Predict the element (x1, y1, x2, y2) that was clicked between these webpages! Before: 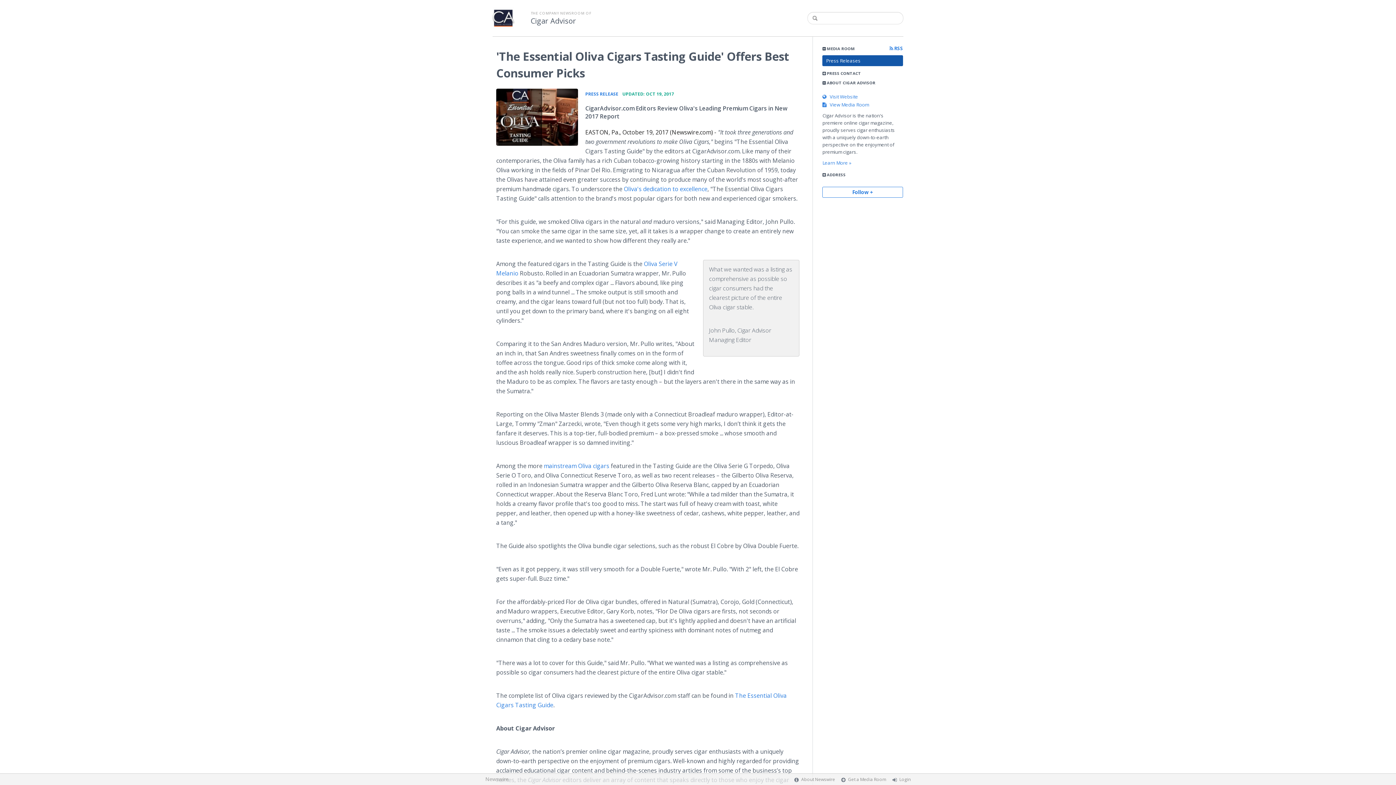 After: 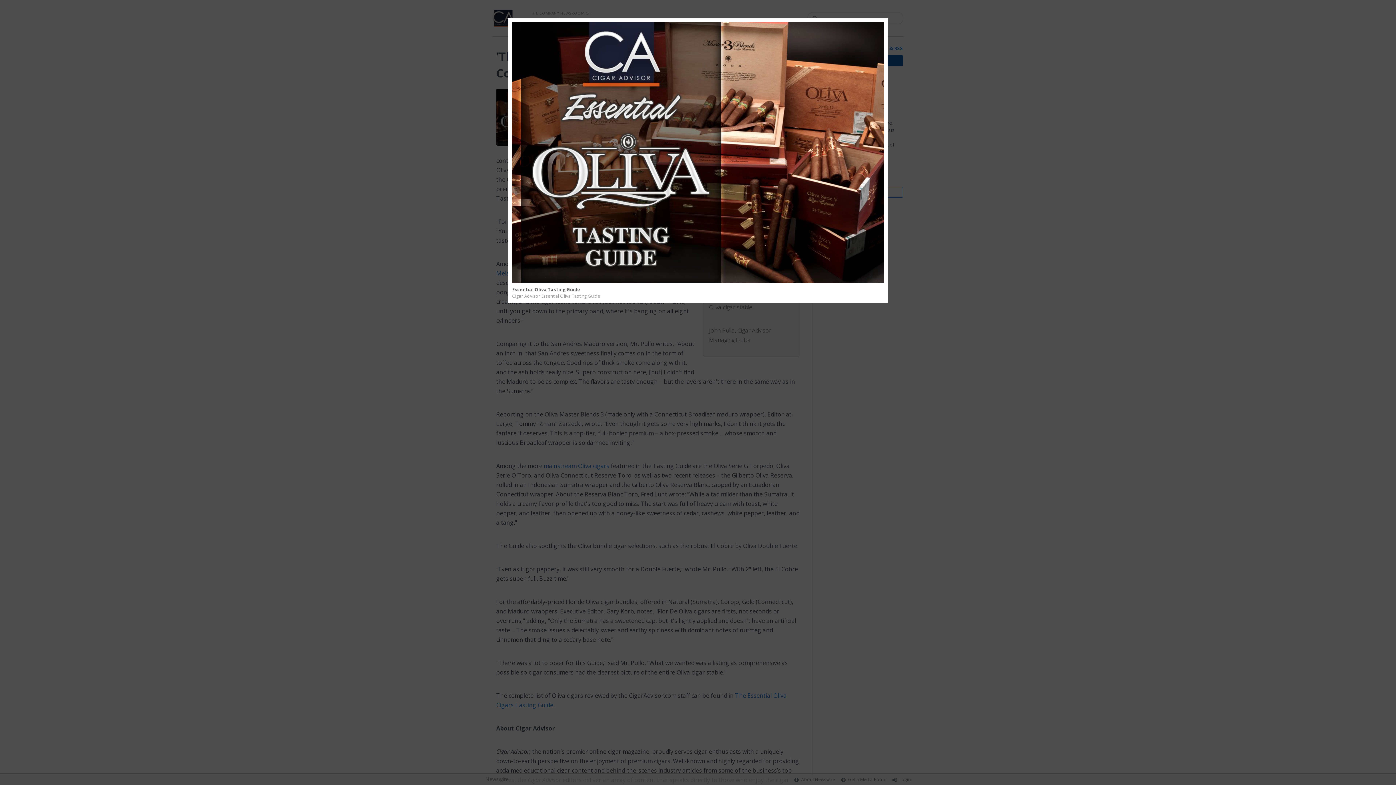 Action: bbox: (496, 88, 578, 145)